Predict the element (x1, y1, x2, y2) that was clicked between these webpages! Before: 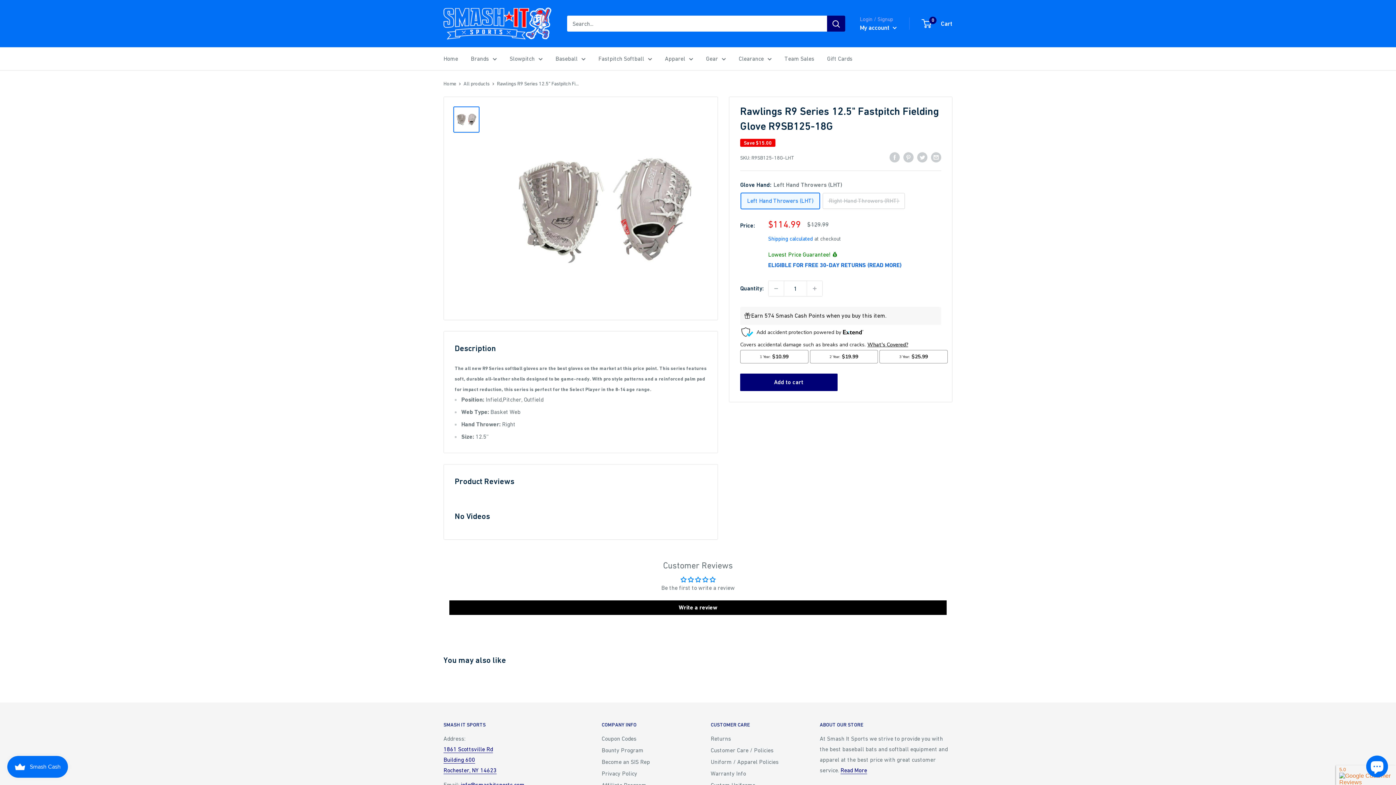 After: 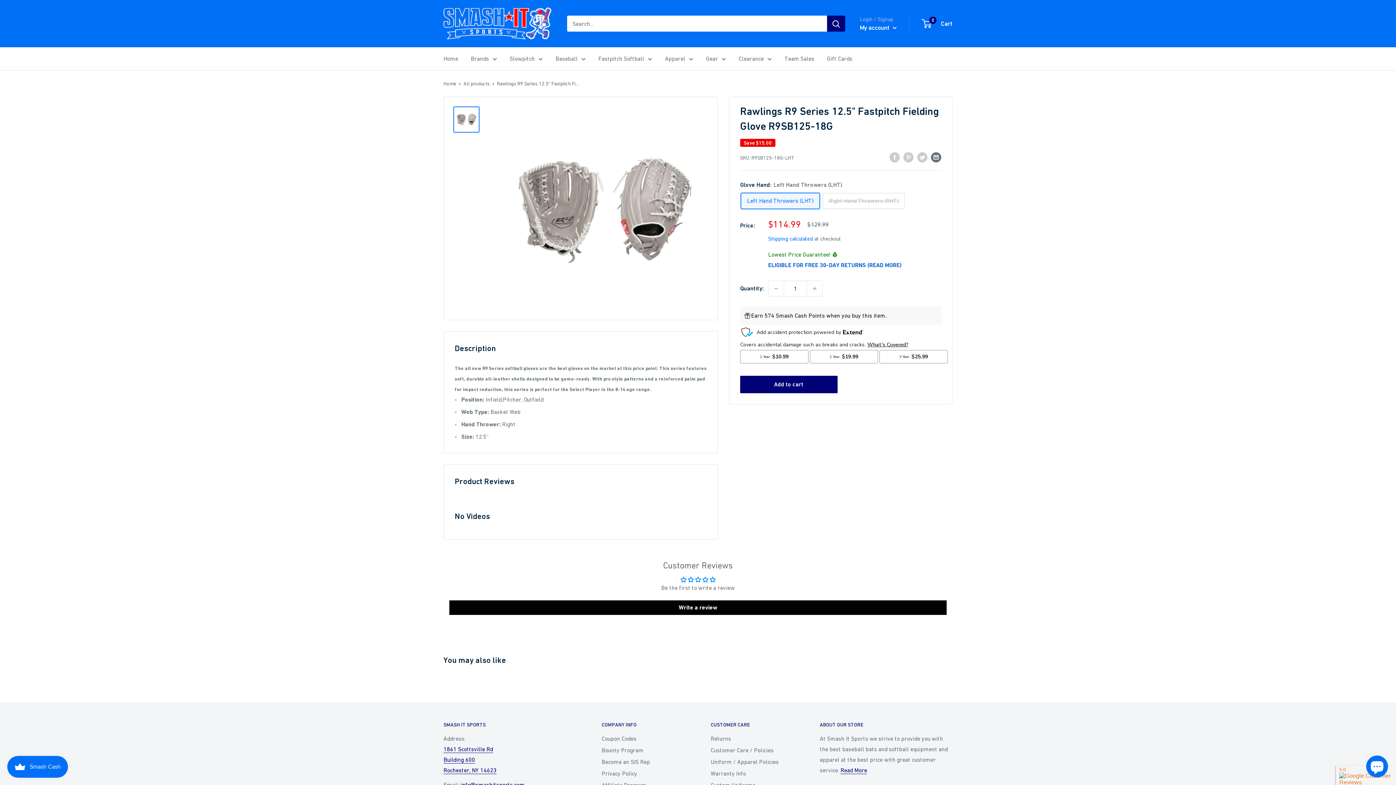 Action: bbox: (931, 151, 941, 162) label: Share by email